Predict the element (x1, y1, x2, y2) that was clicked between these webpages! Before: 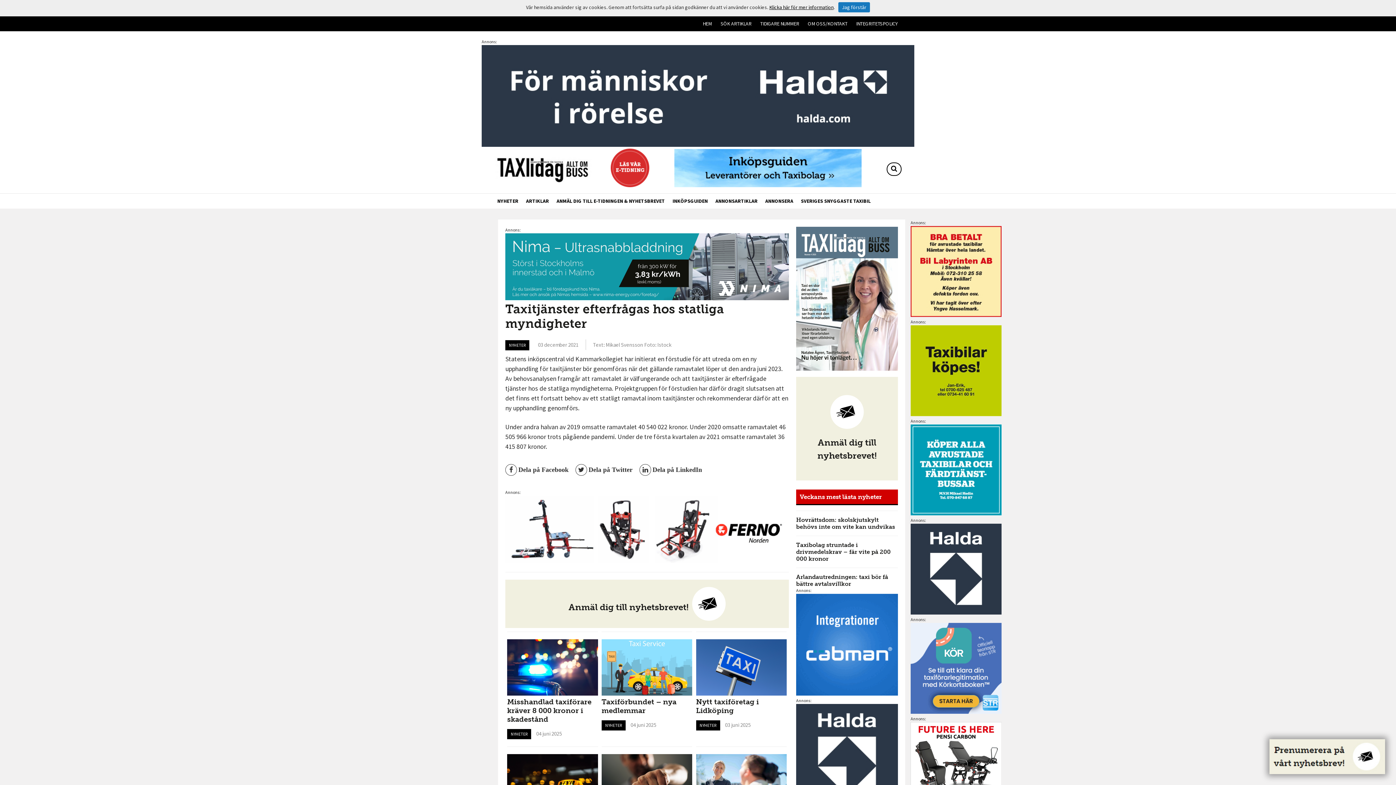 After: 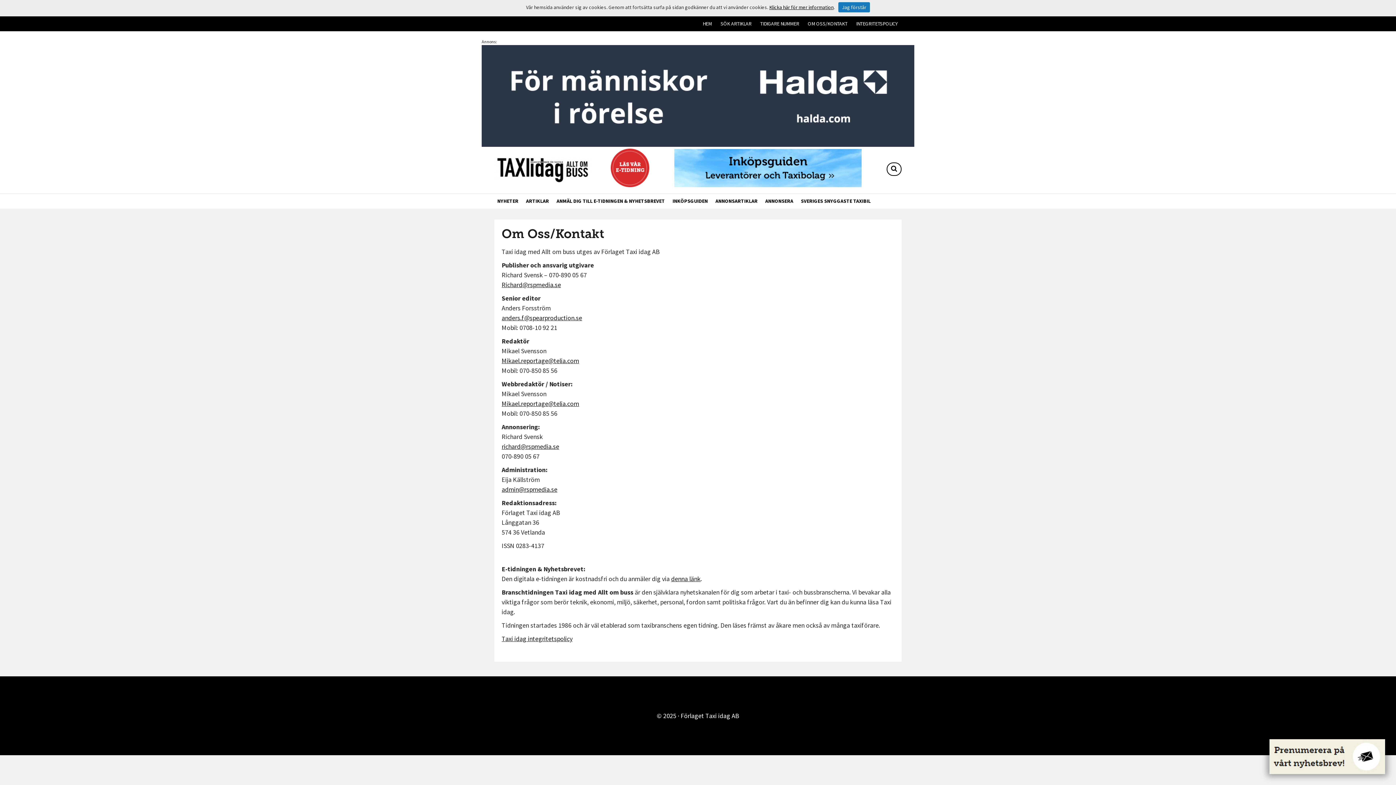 Action: label: OM OSS/KONTAKT bbox: (808, 16, 847, 31)